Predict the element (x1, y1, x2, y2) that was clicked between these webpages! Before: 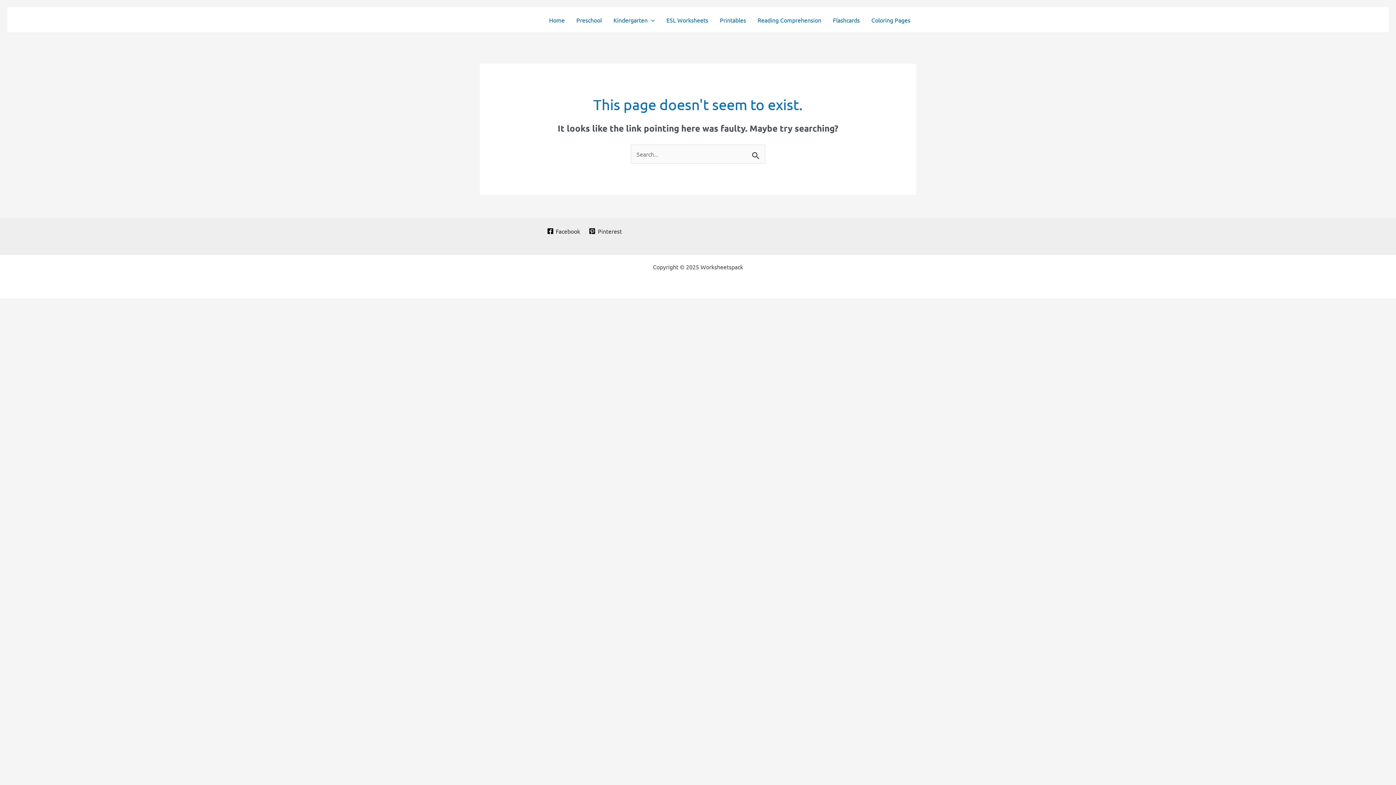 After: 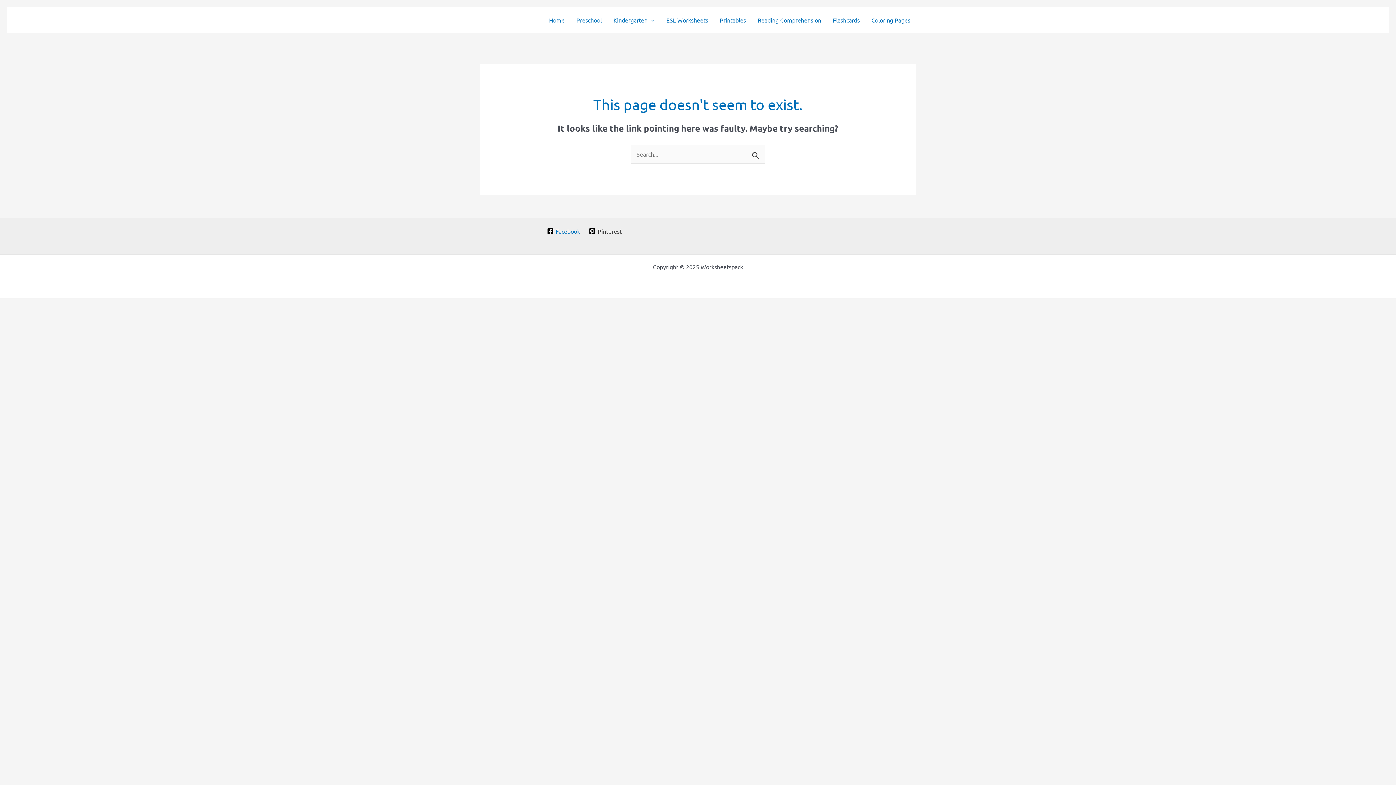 Action: bbox: (544, 227, 582, 234) label: Facebook